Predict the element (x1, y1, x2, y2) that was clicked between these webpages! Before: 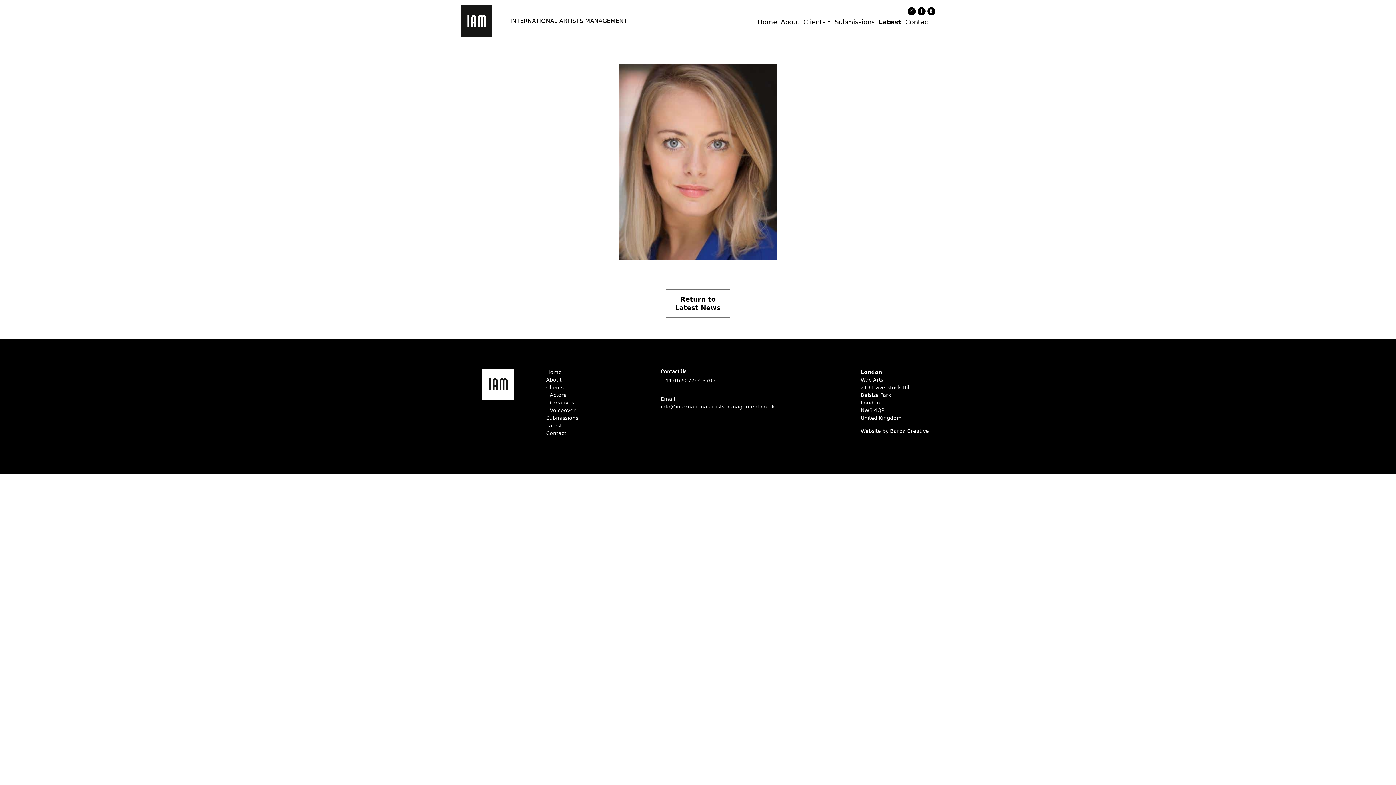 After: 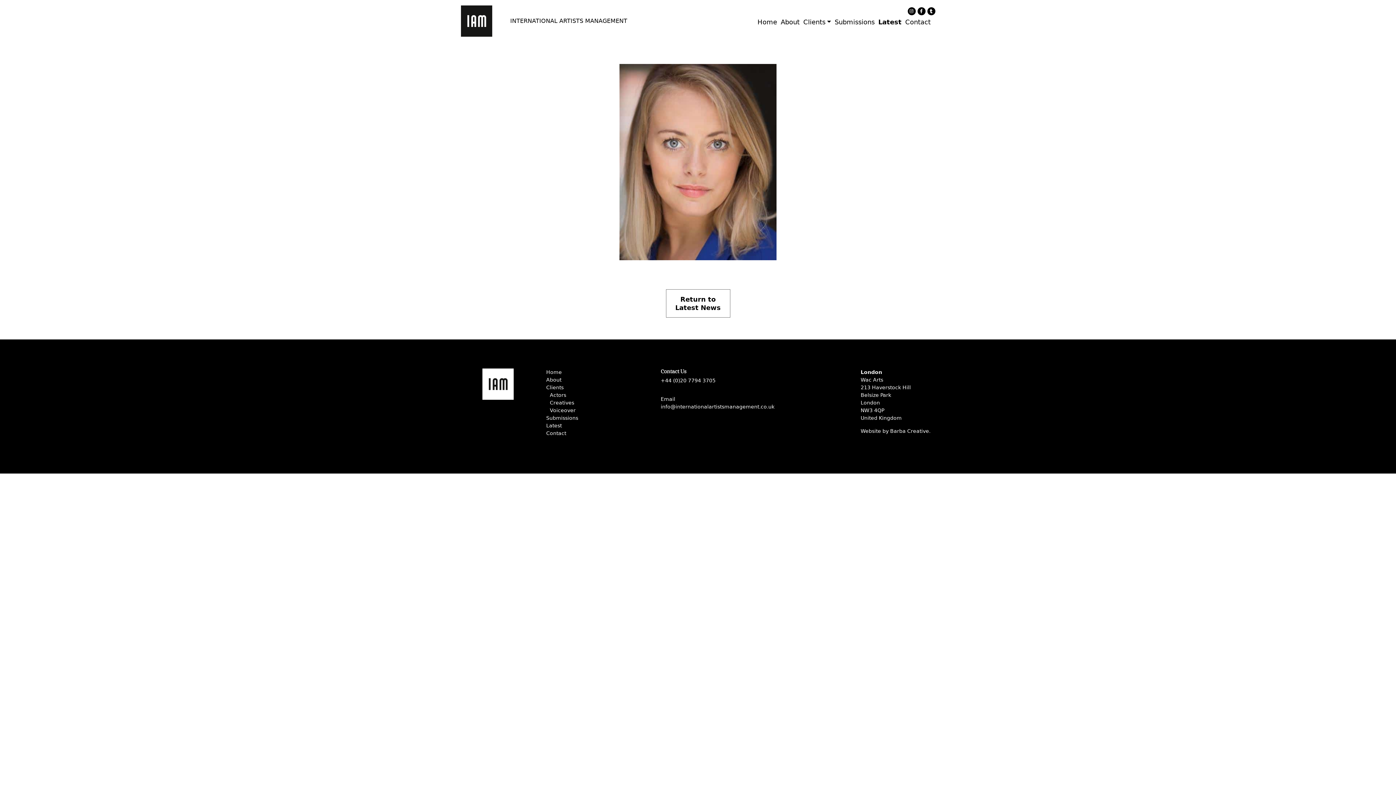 Action: bbox: (660, 377, 715, 383) label: +44 (0)20 7794 3705